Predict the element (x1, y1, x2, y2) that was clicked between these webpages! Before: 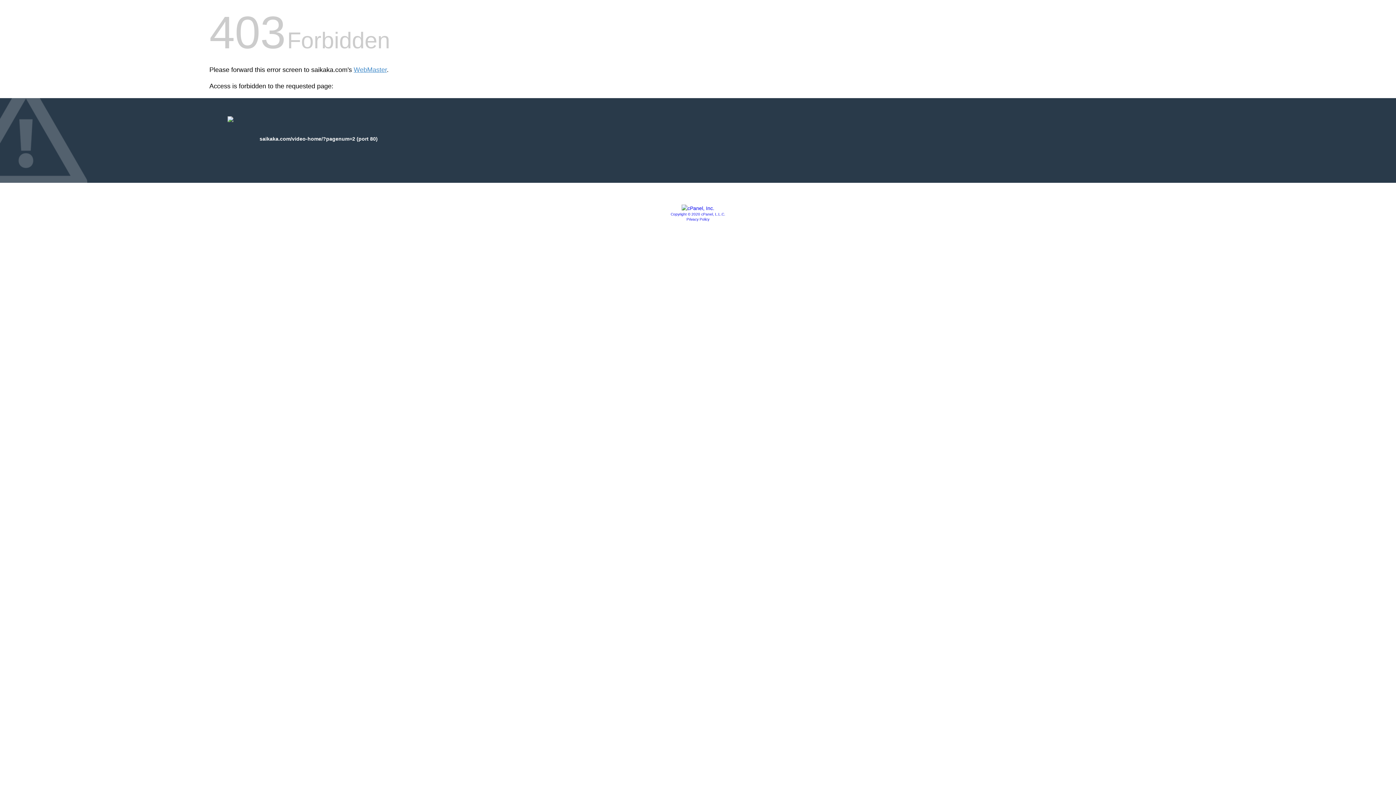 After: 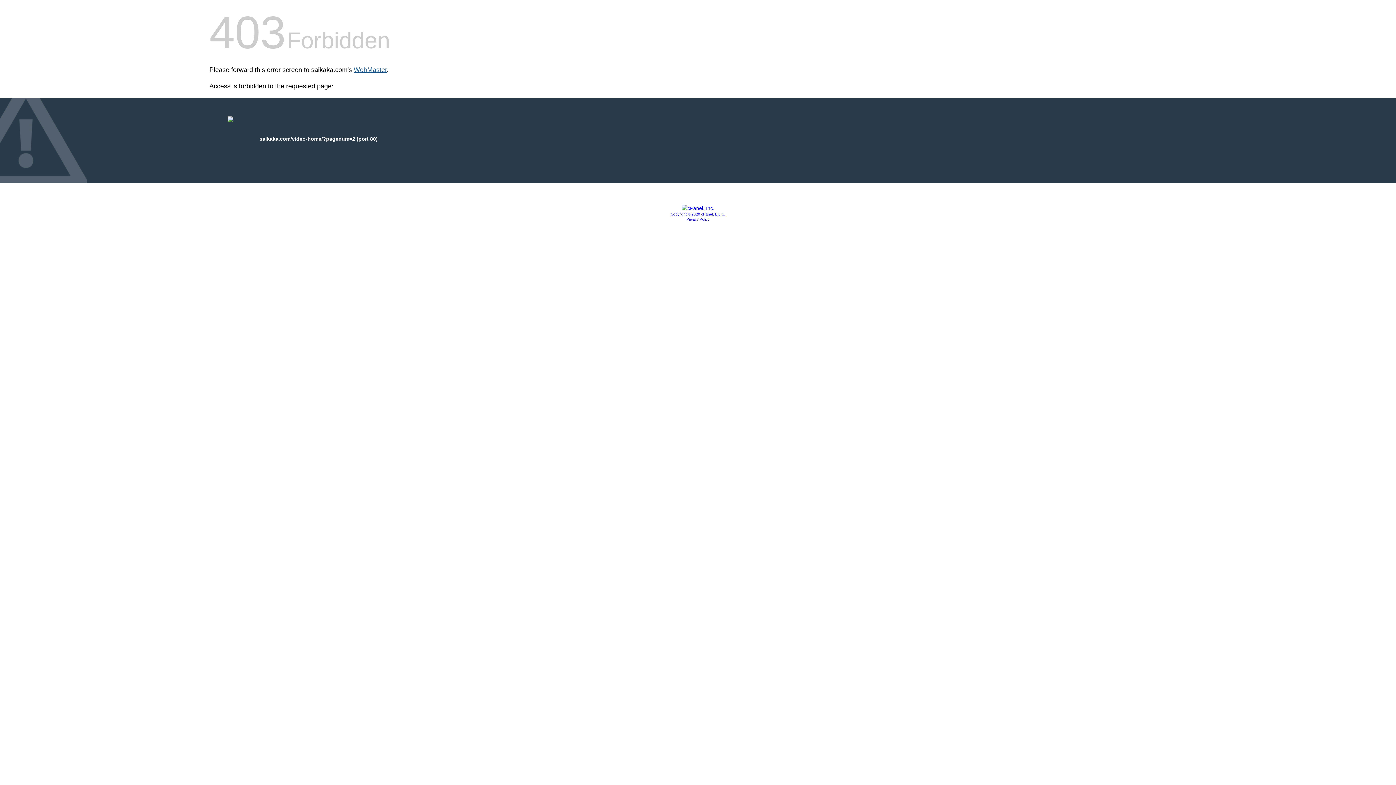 Action: bbox: (353, 66, 386, 73) label: WebMaster